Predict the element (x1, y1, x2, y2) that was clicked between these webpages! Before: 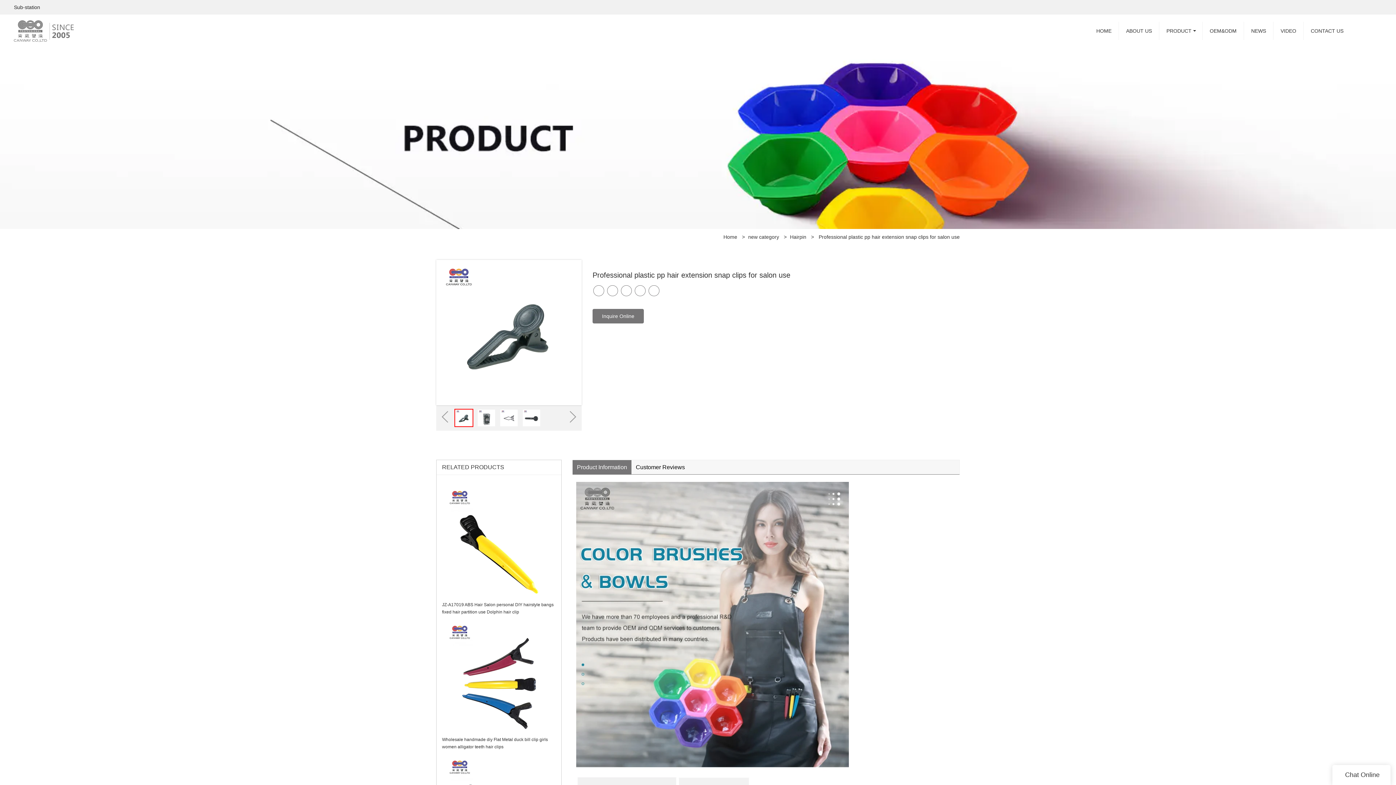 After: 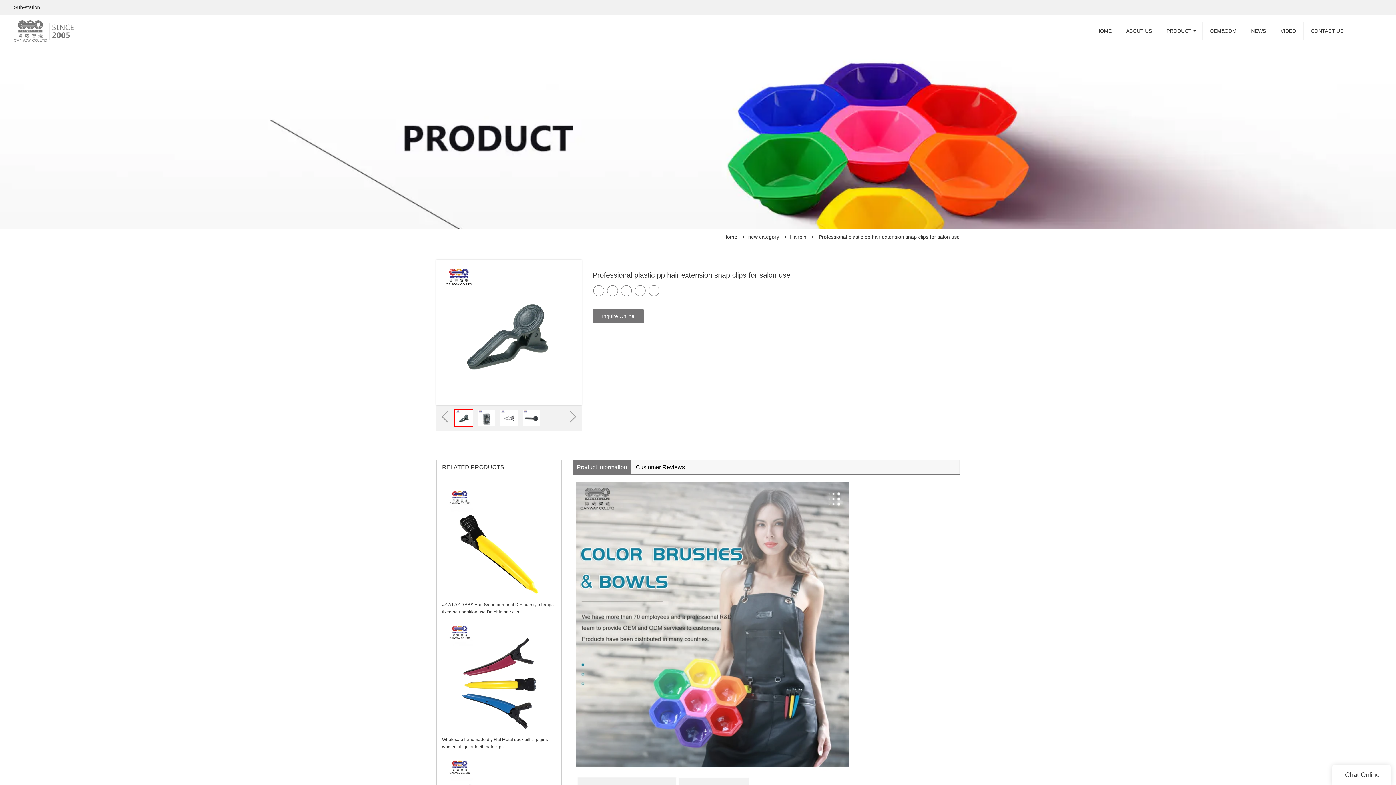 Action: bbox: (0, 47, 1396, 229)